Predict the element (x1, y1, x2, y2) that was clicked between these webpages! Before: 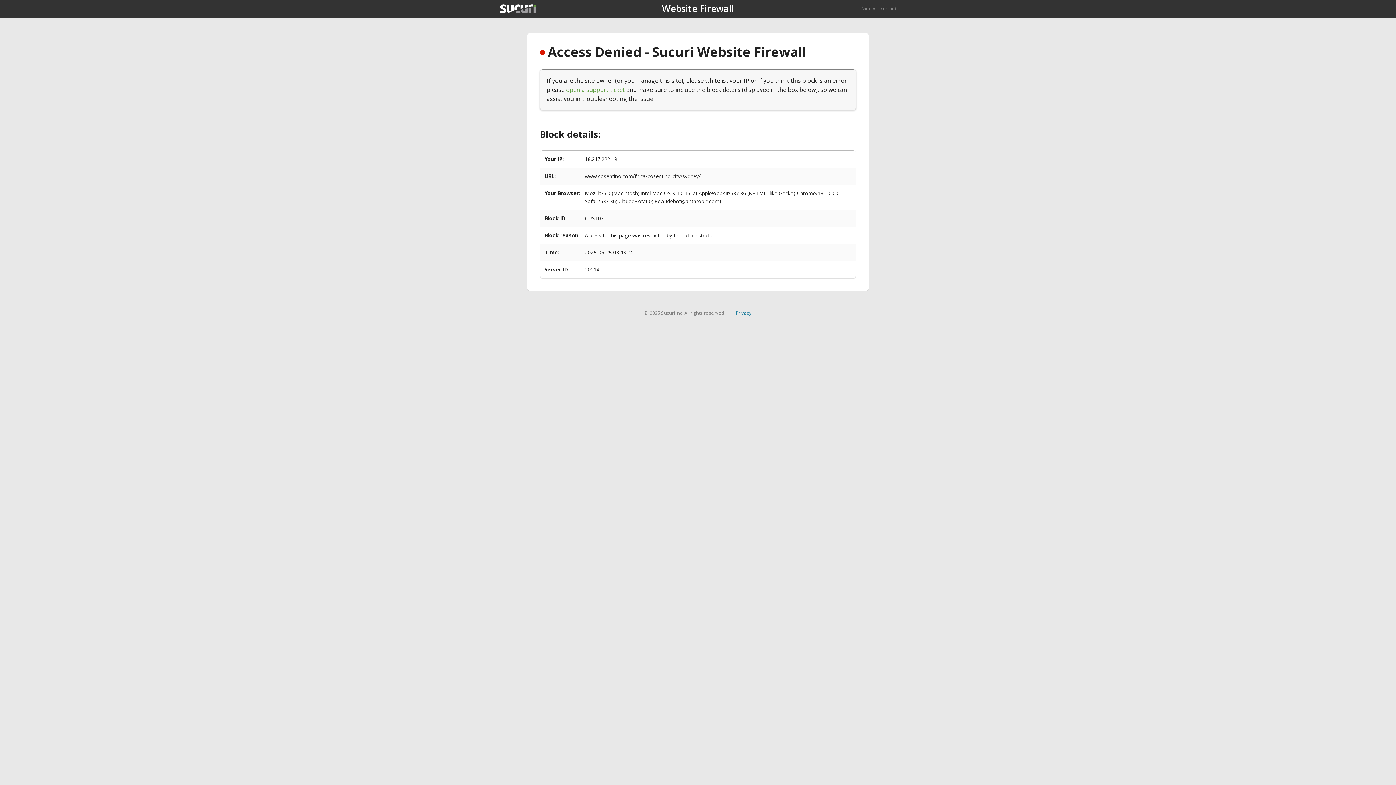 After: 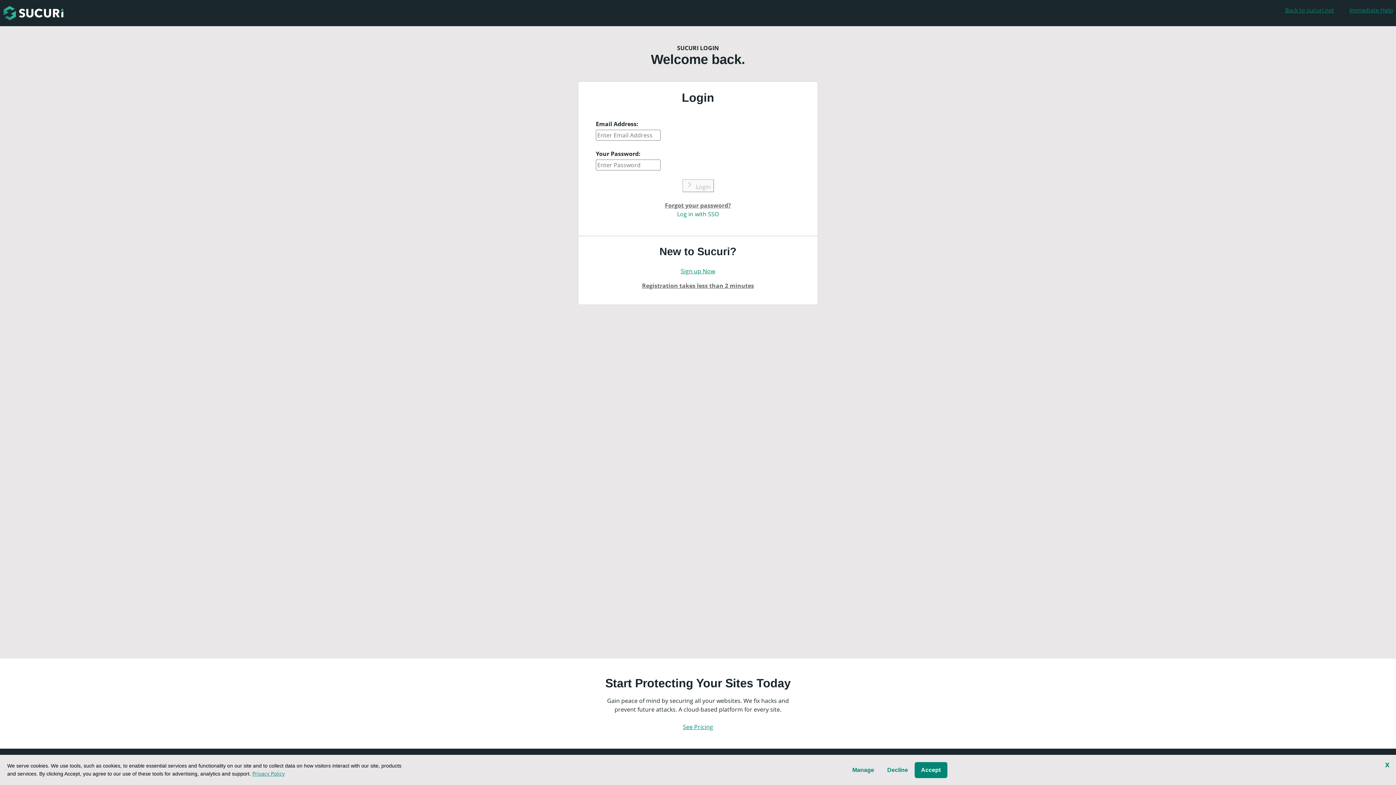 Action: bbox: (566, 85, 625, 93) label: open a support ticket